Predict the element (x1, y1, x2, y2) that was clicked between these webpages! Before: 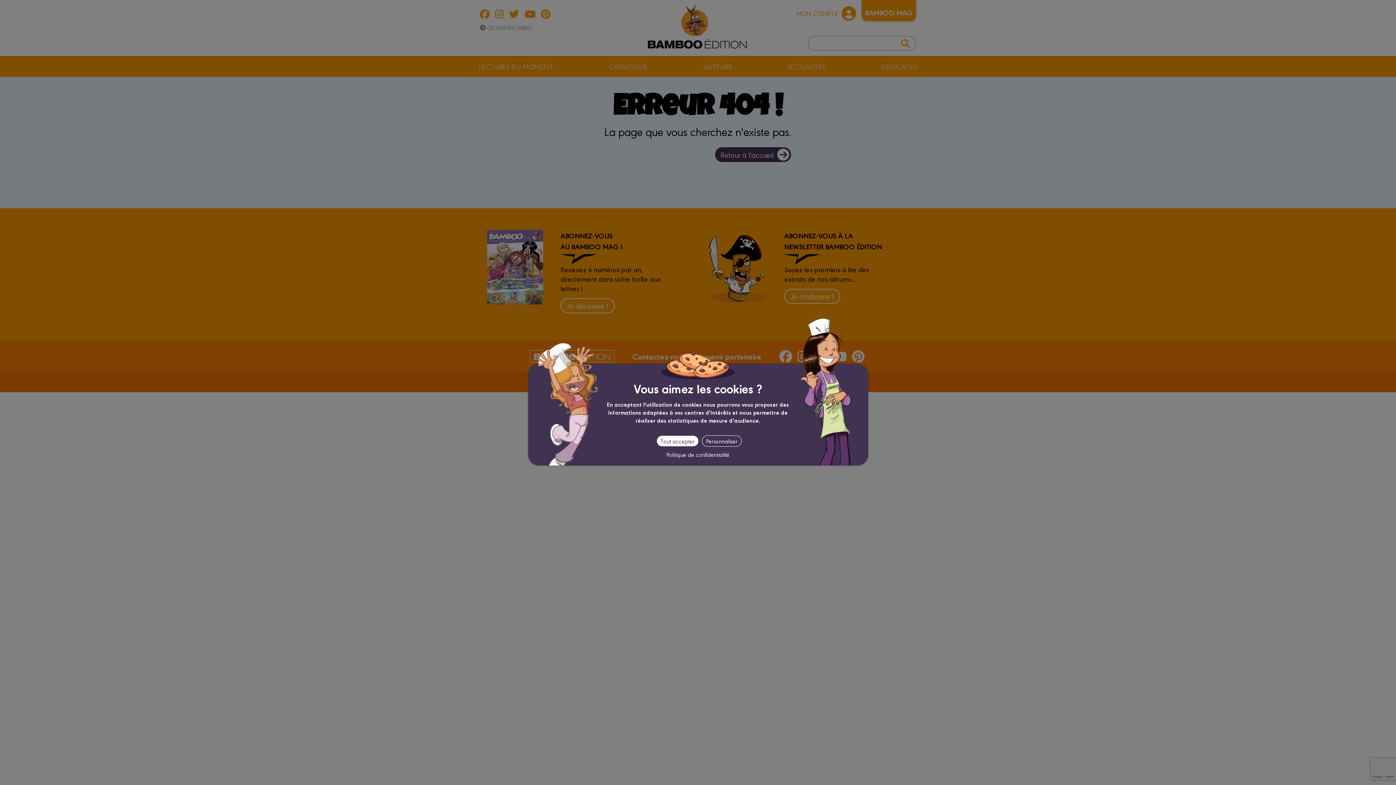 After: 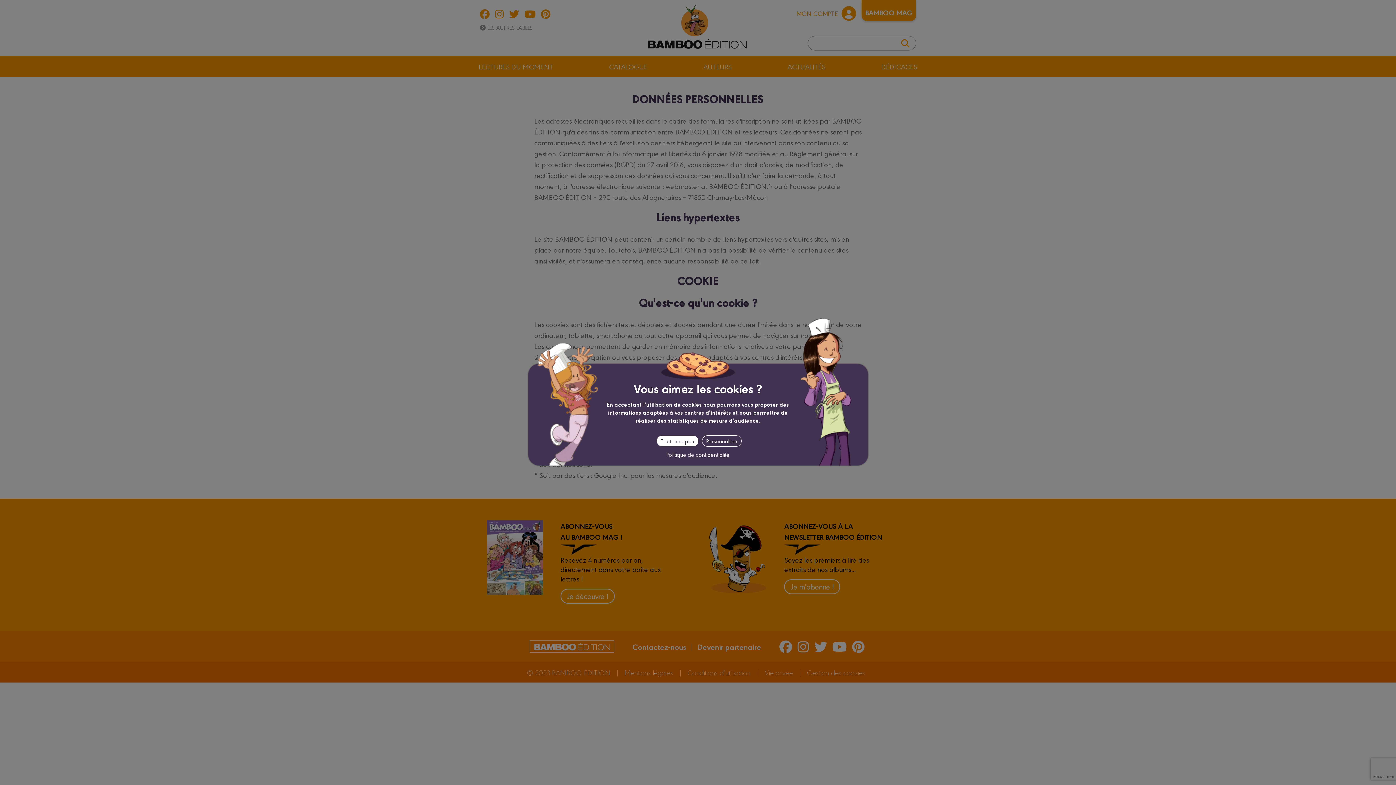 Action: label: Politique de confidentialité bbox: (666, 450, 729, 458)